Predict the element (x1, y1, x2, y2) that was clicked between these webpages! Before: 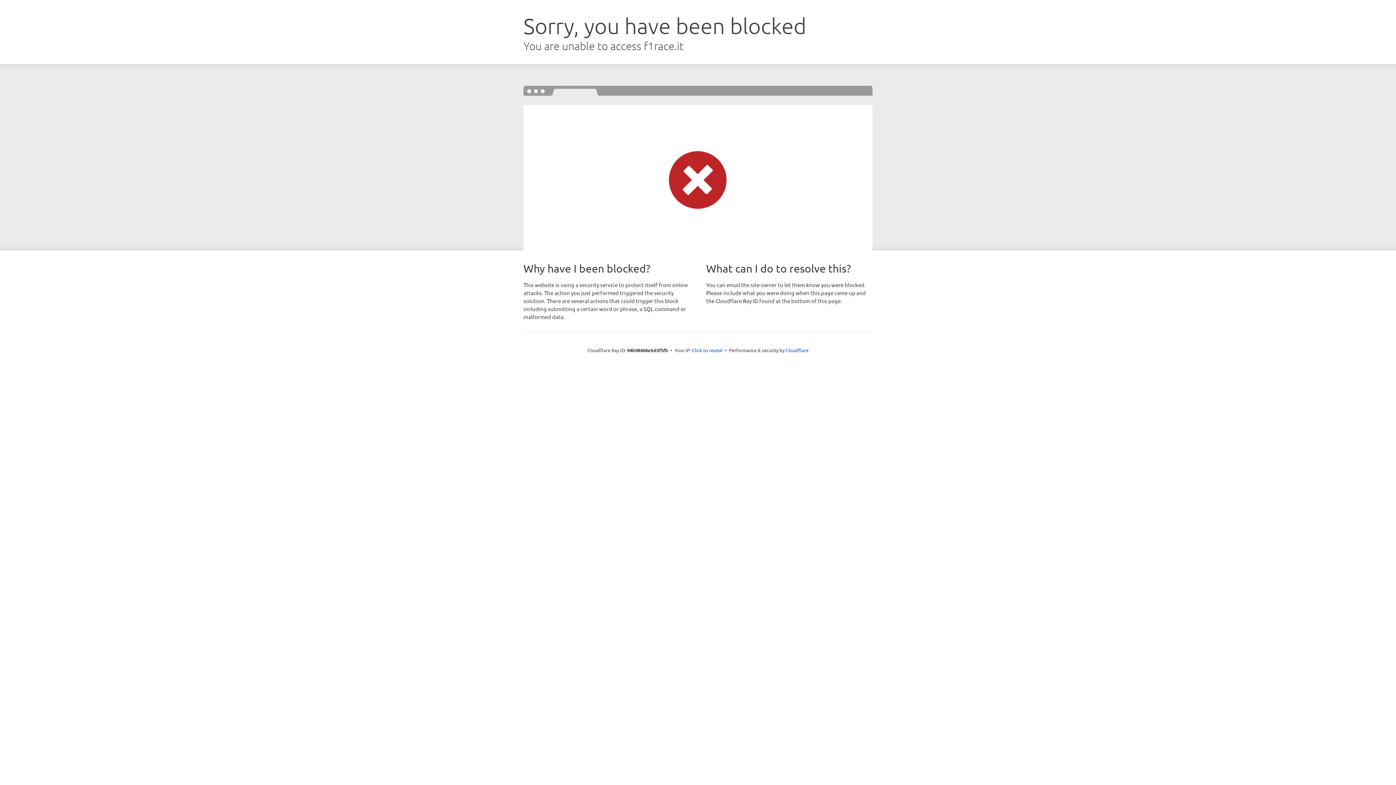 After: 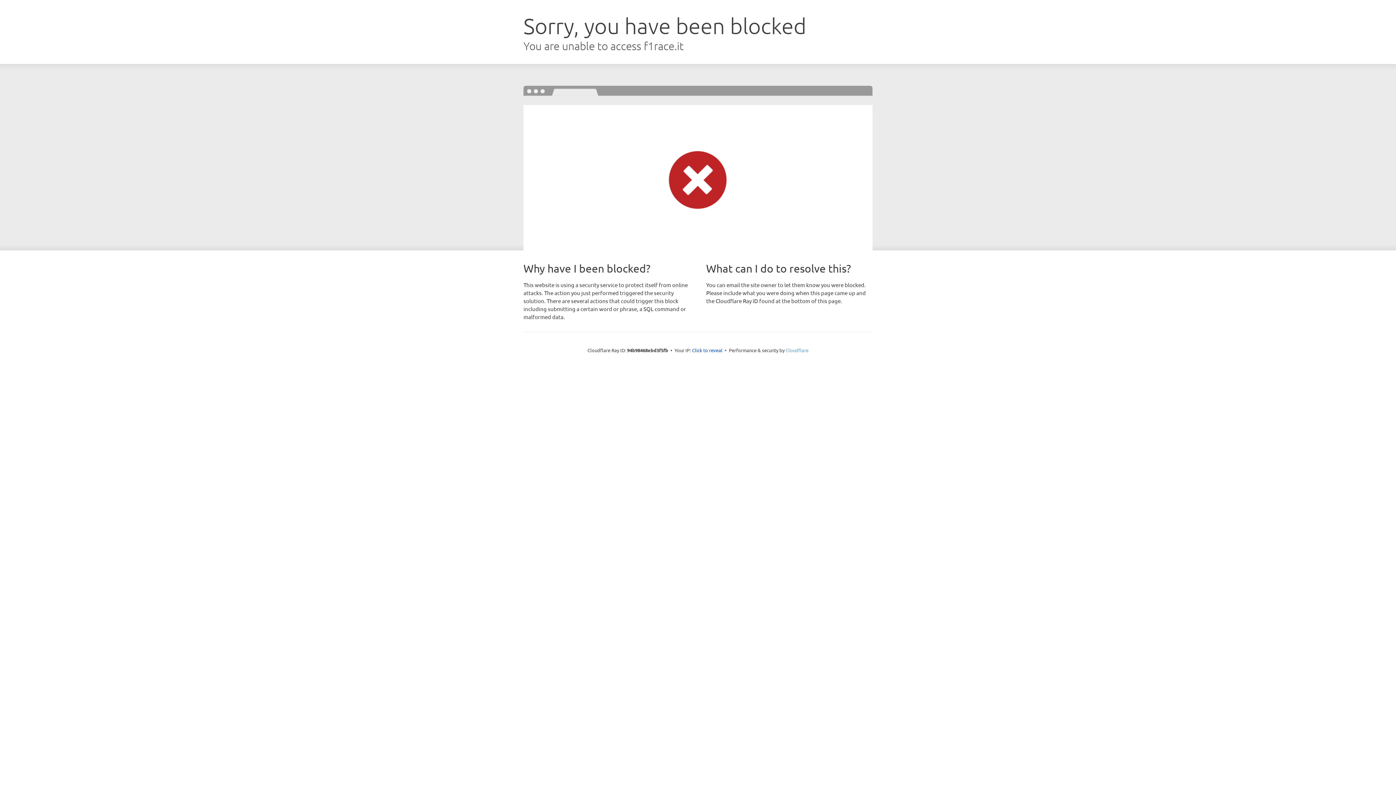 Action: label: Cloudflare bbox: (785, 347, 808, 353)